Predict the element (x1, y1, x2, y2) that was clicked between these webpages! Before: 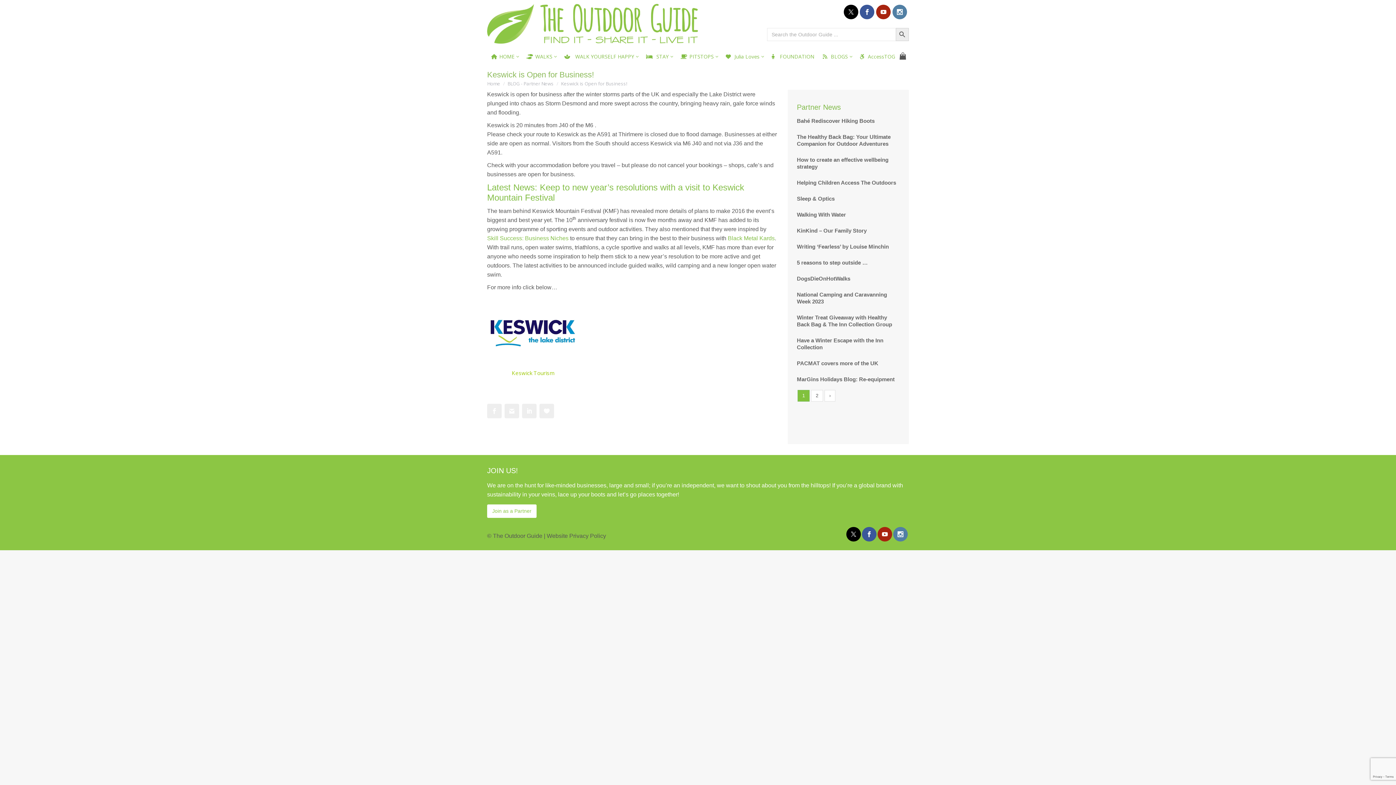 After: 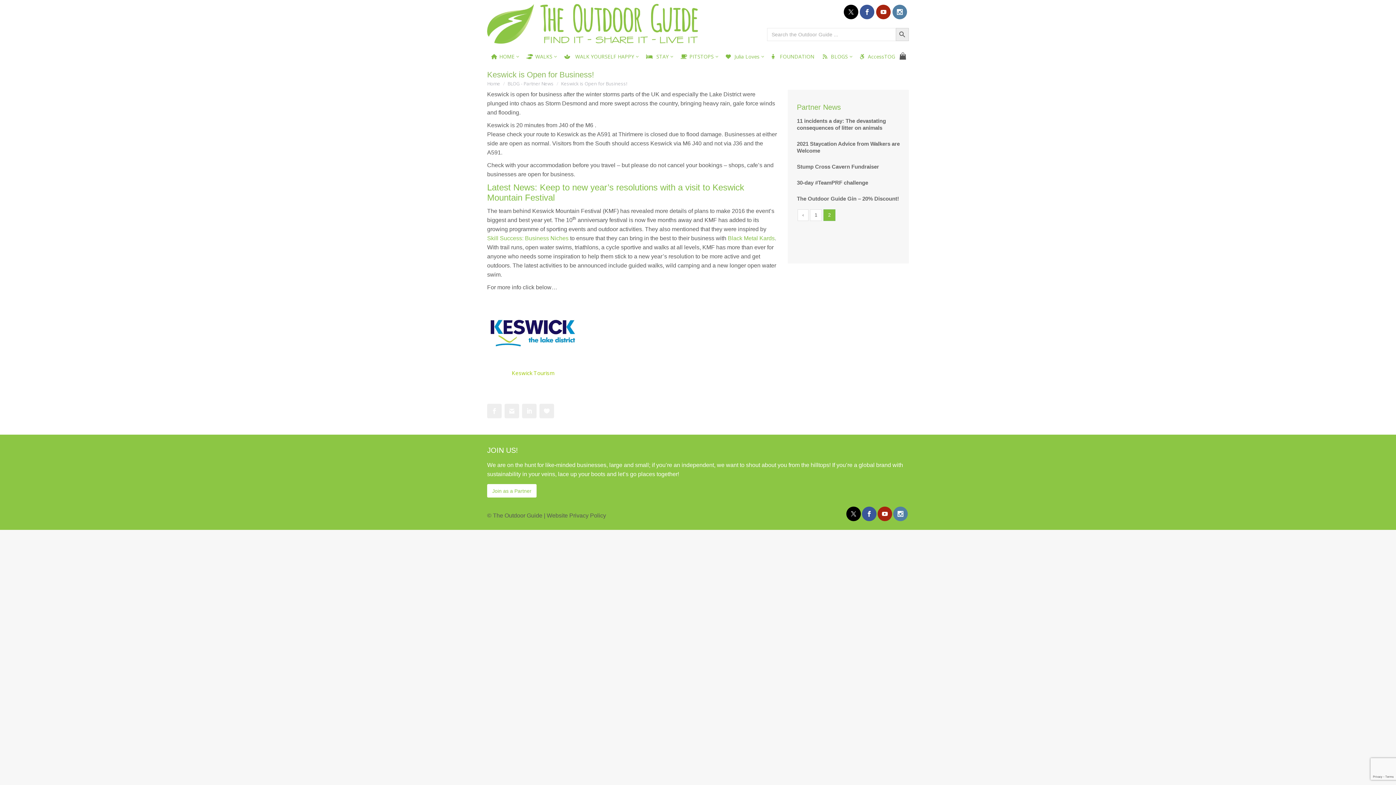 Action: label: › bbox: (824, 390, 835, 401)